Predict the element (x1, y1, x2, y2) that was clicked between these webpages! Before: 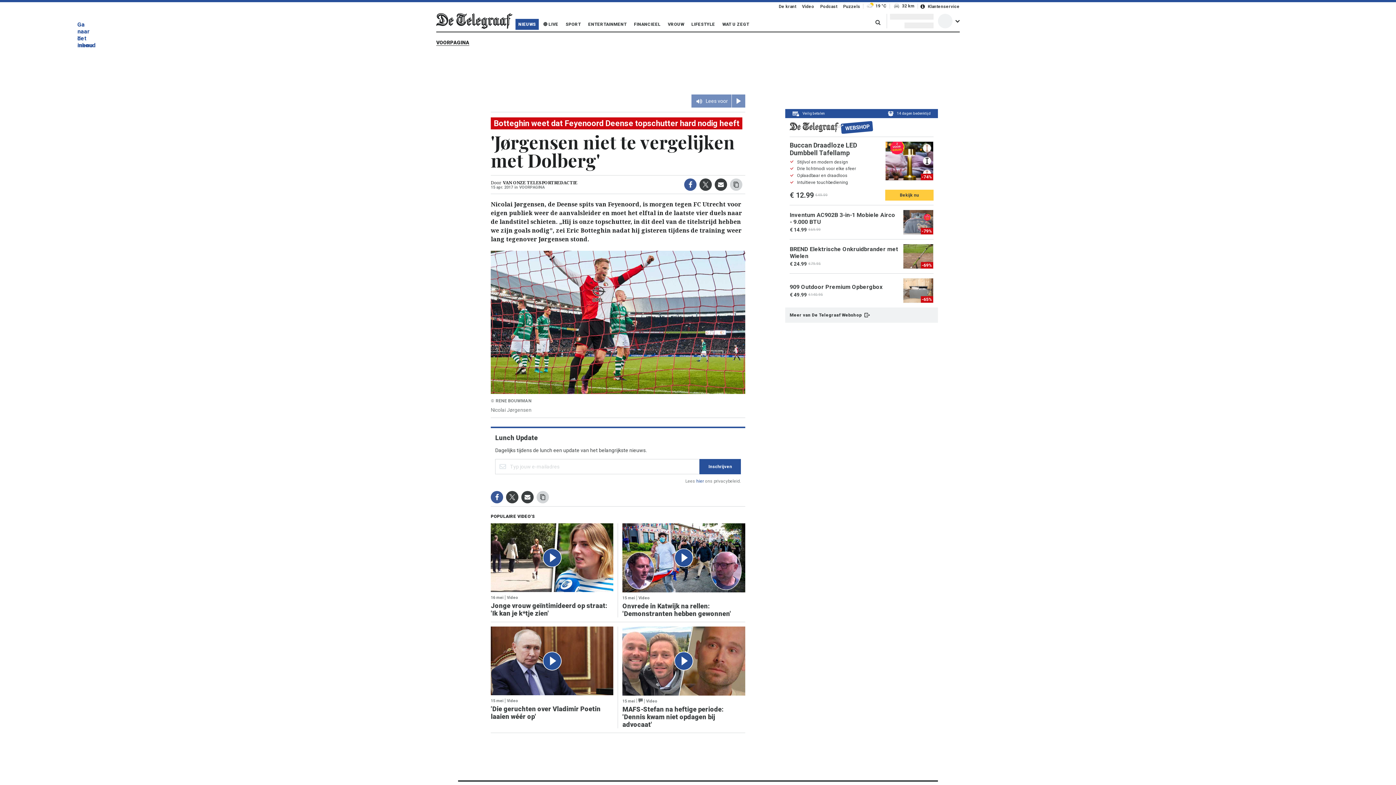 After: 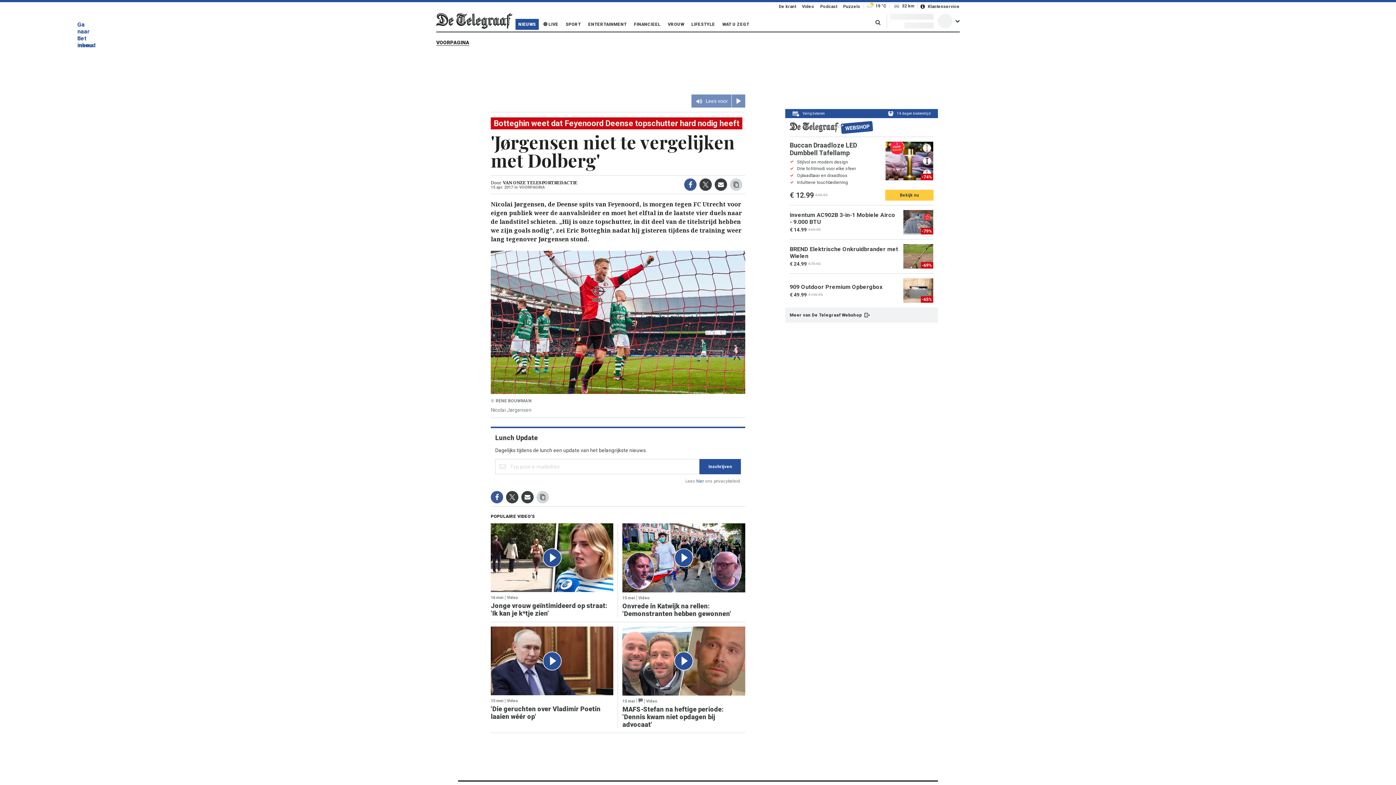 Action: label: BREND Elektrische Onkruidbrander met Wielen

€ 24.99€ 79.95

-69% bbox: (789, 239, 933, 273)